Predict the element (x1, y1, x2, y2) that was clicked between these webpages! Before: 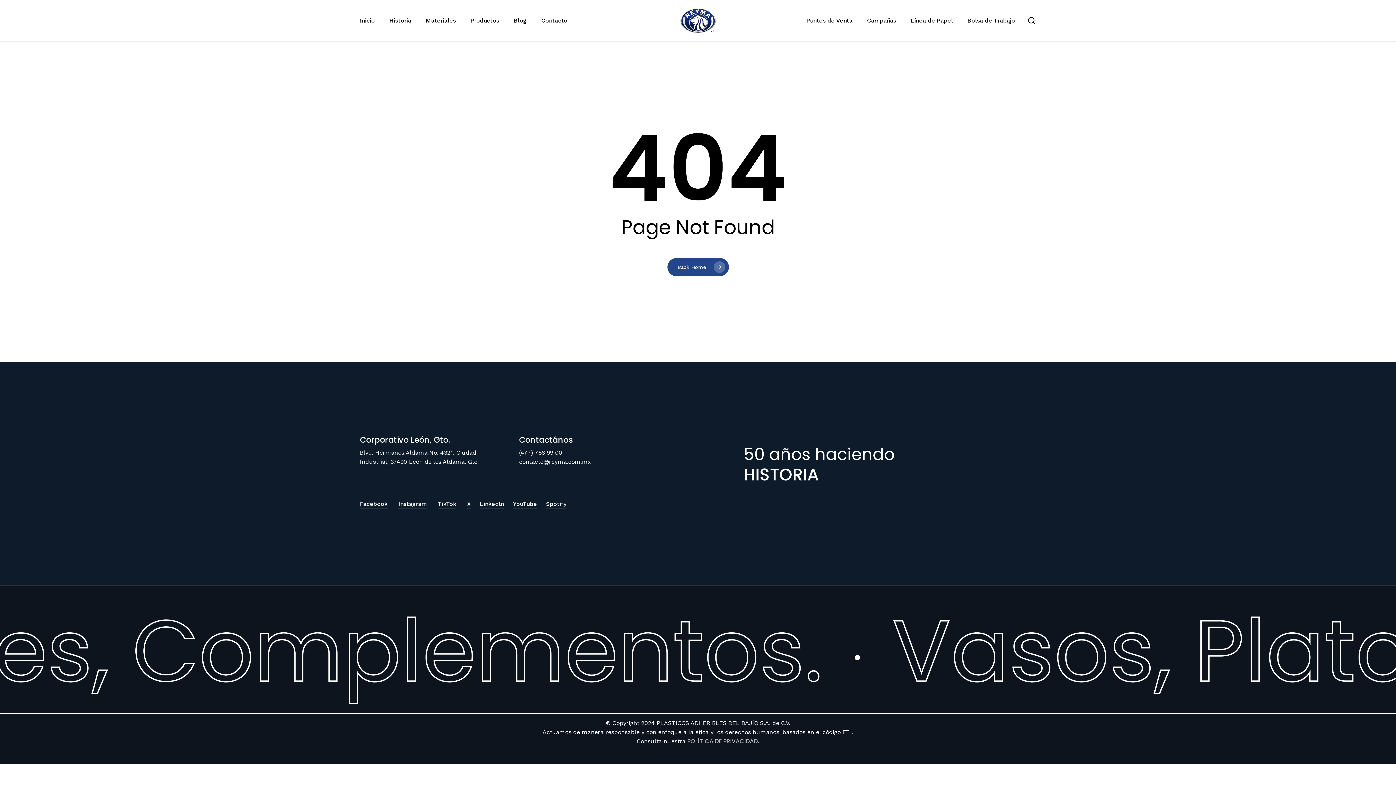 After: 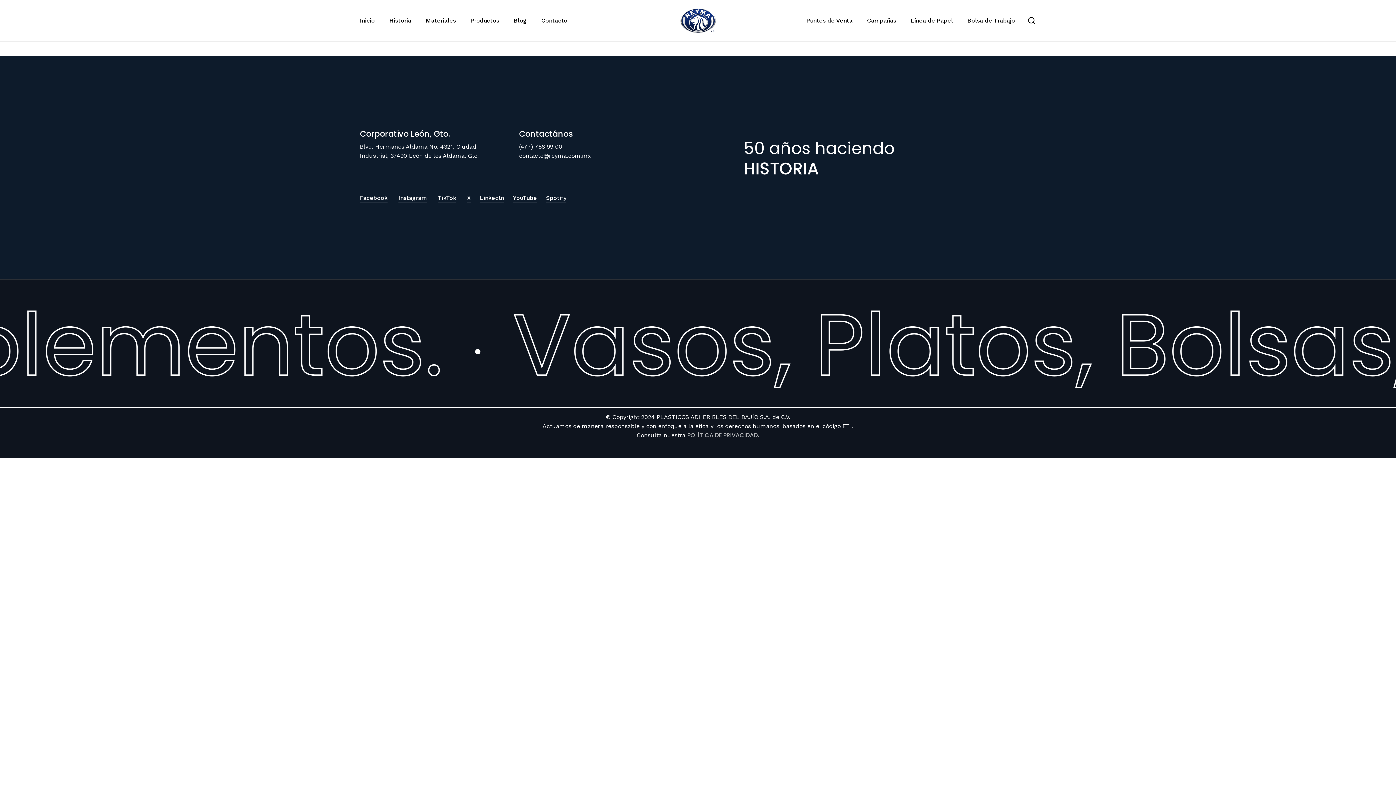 Action: label: POLÍTICA DE PRIVACIDAD. bbox: (687, 738, 759, 745)